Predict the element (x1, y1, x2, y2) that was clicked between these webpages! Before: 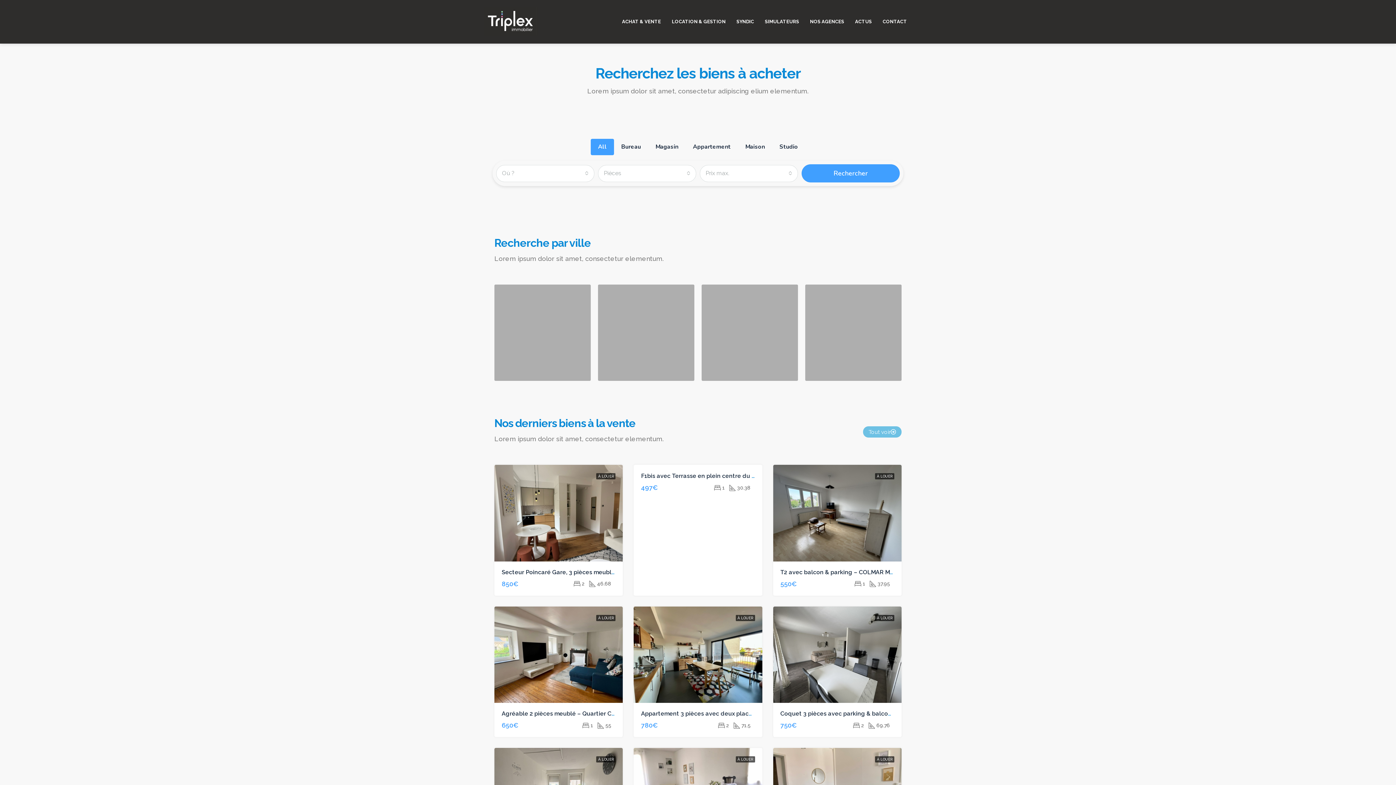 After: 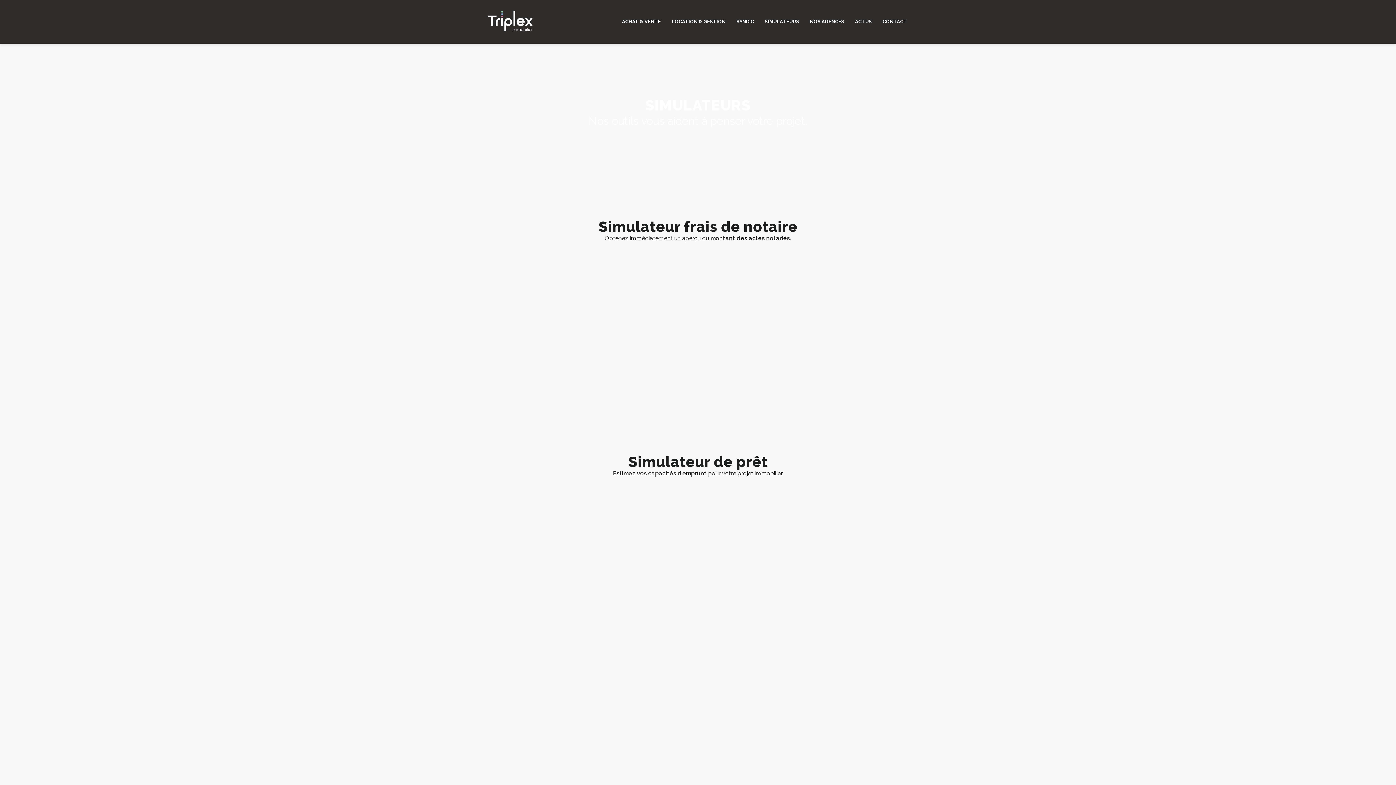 Action: label: SIMULATEURS bbox: (759, 0, 804, 43)